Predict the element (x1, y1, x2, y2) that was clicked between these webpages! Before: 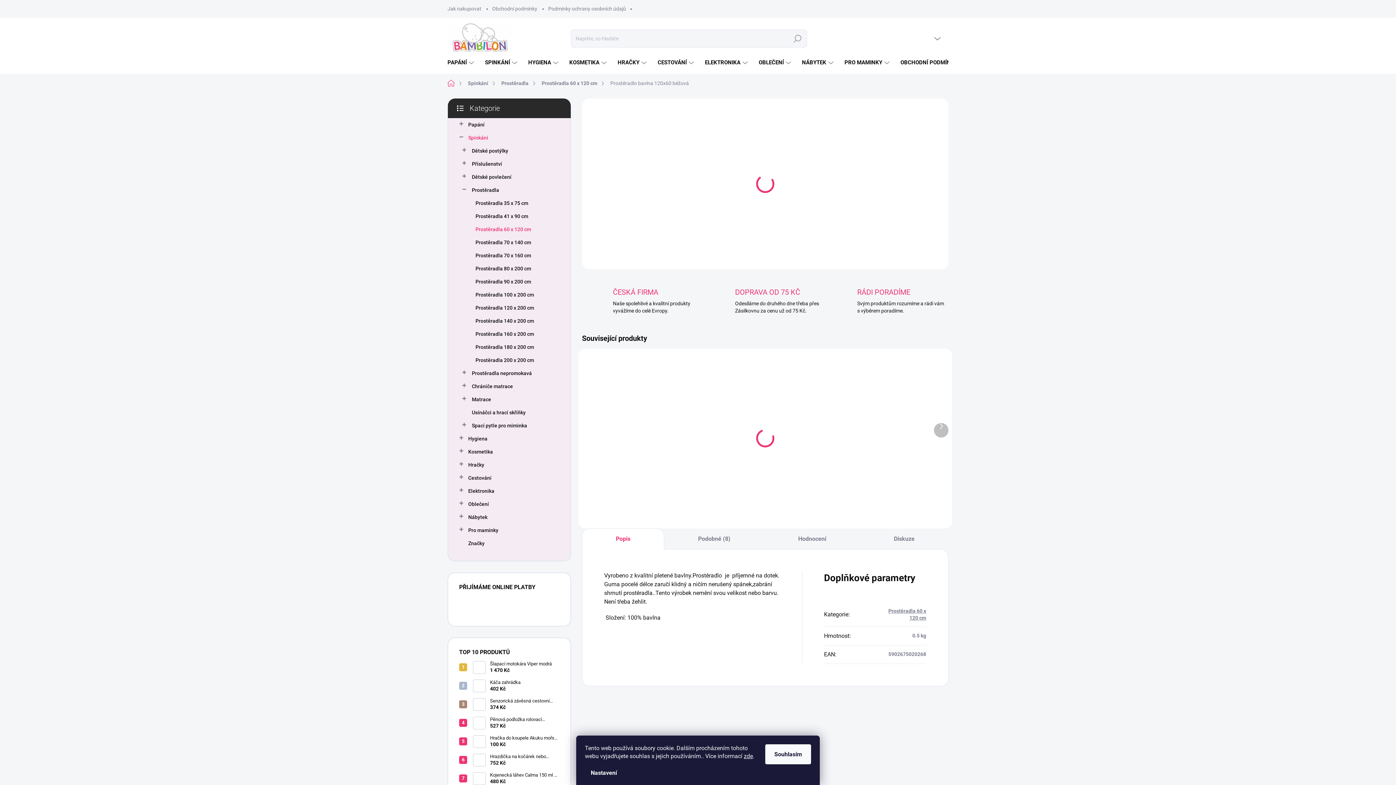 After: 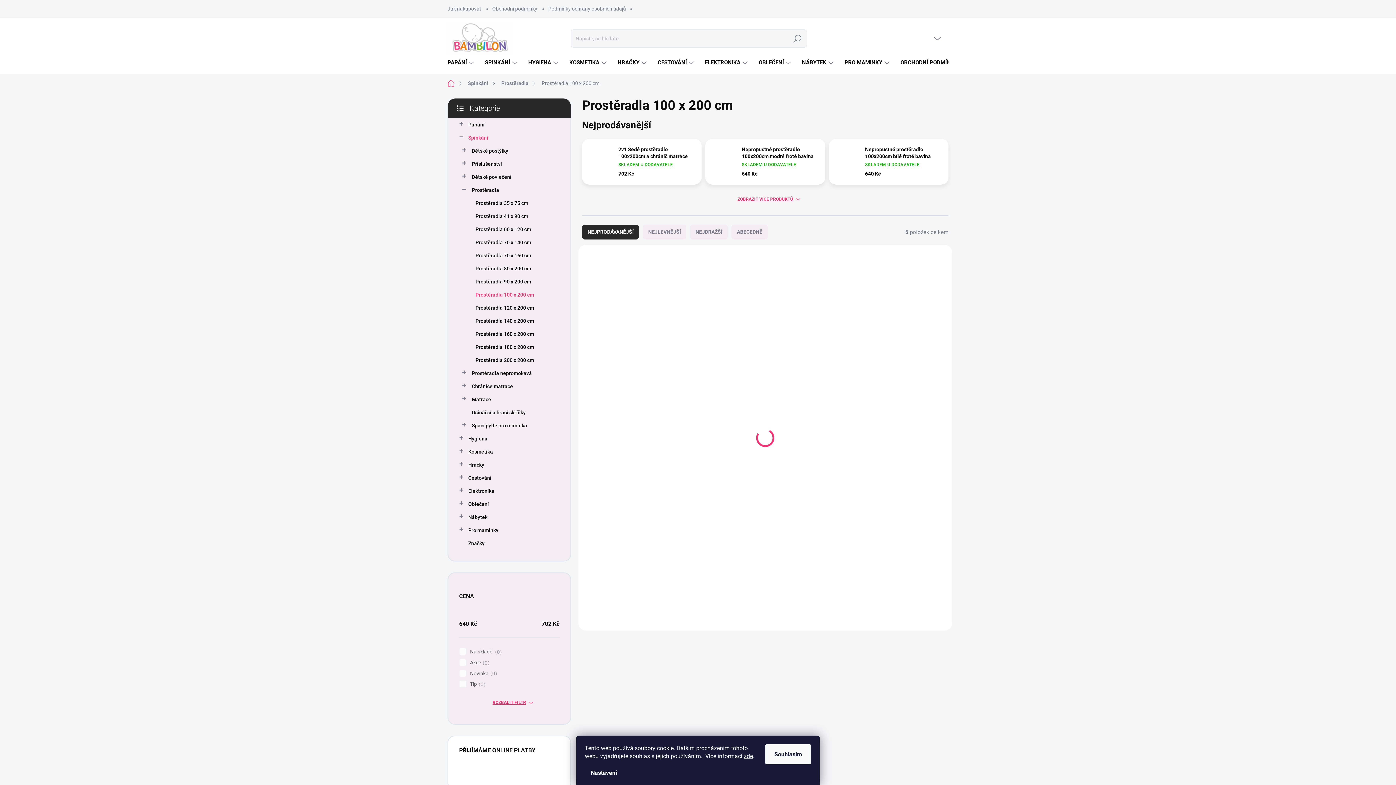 Action: label: Prostěradla 100 x 200 cm bbox: (459, 288, 559, 301)